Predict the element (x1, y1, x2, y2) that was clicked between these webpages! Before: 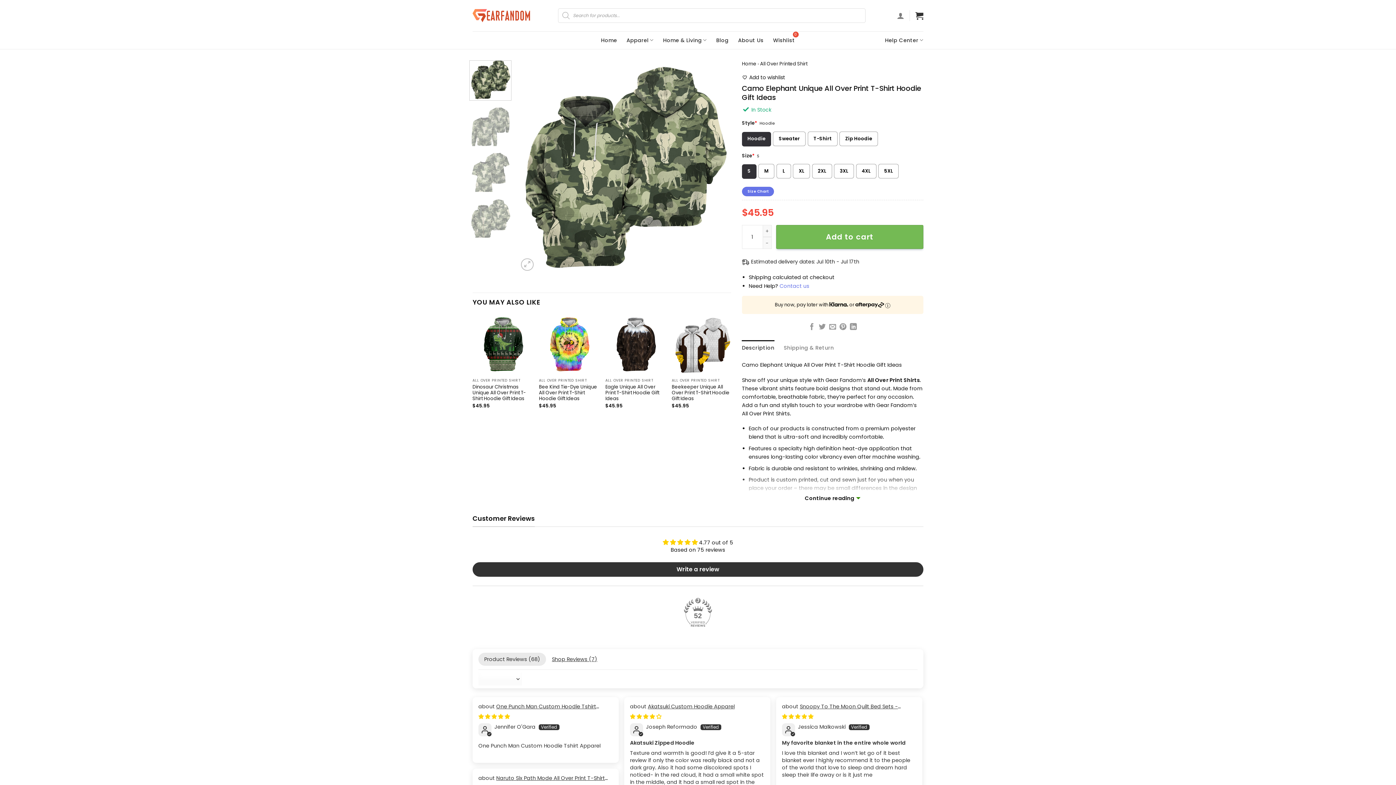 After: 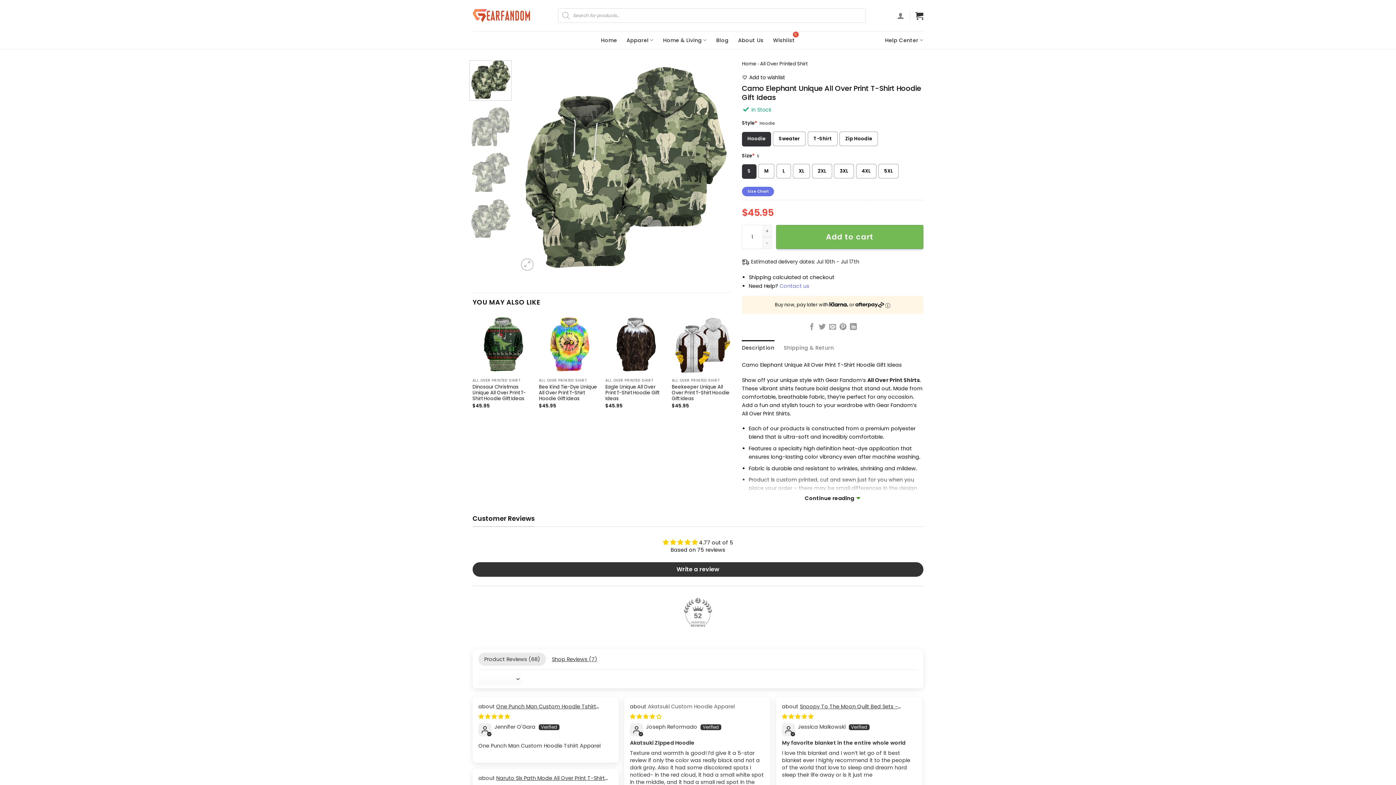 Action: bbox: (648, 703, 734, 710) label: Akatsuki Custom Hoodie Apparel